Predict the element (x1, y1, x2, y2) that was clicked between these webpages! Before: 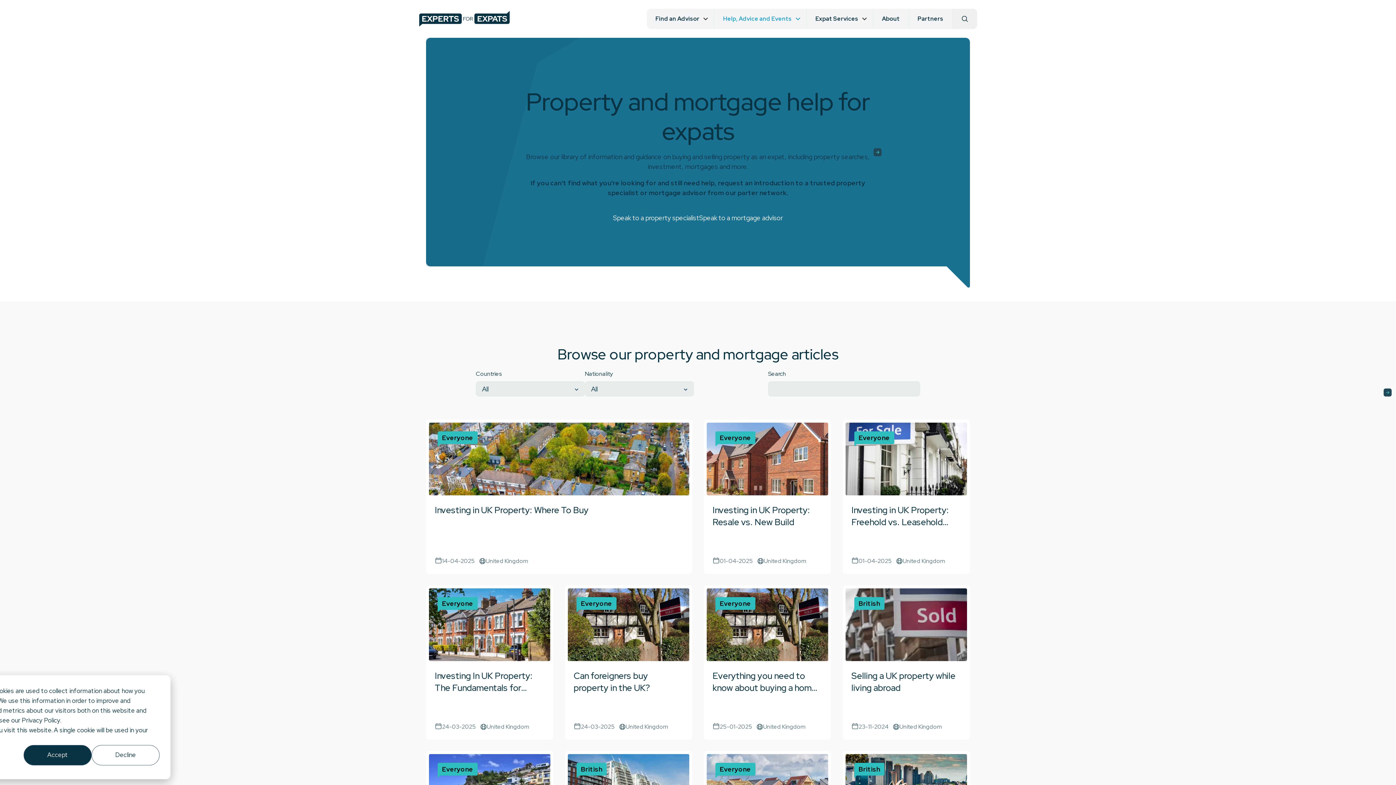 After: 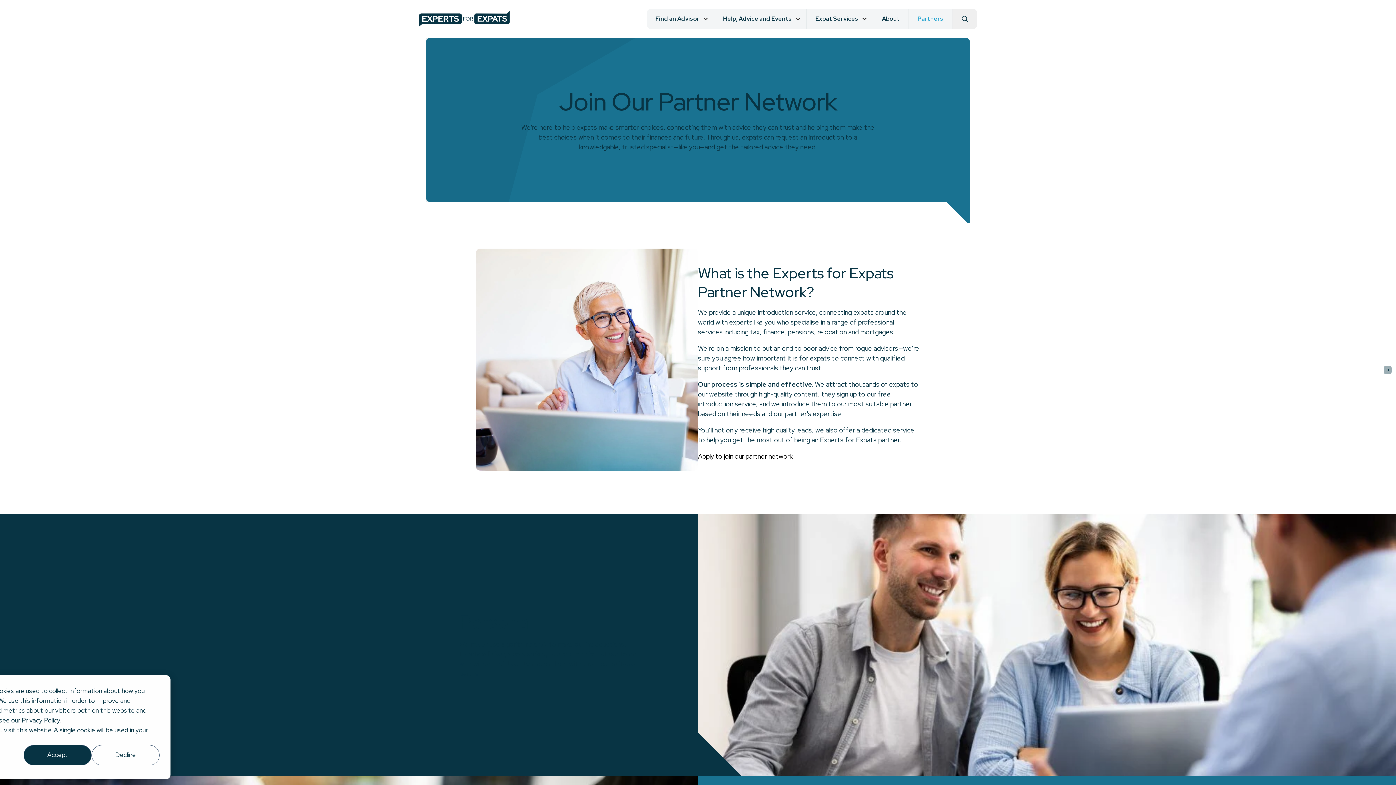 Action: bbox: (909, 8, 952, 29) label: Partners